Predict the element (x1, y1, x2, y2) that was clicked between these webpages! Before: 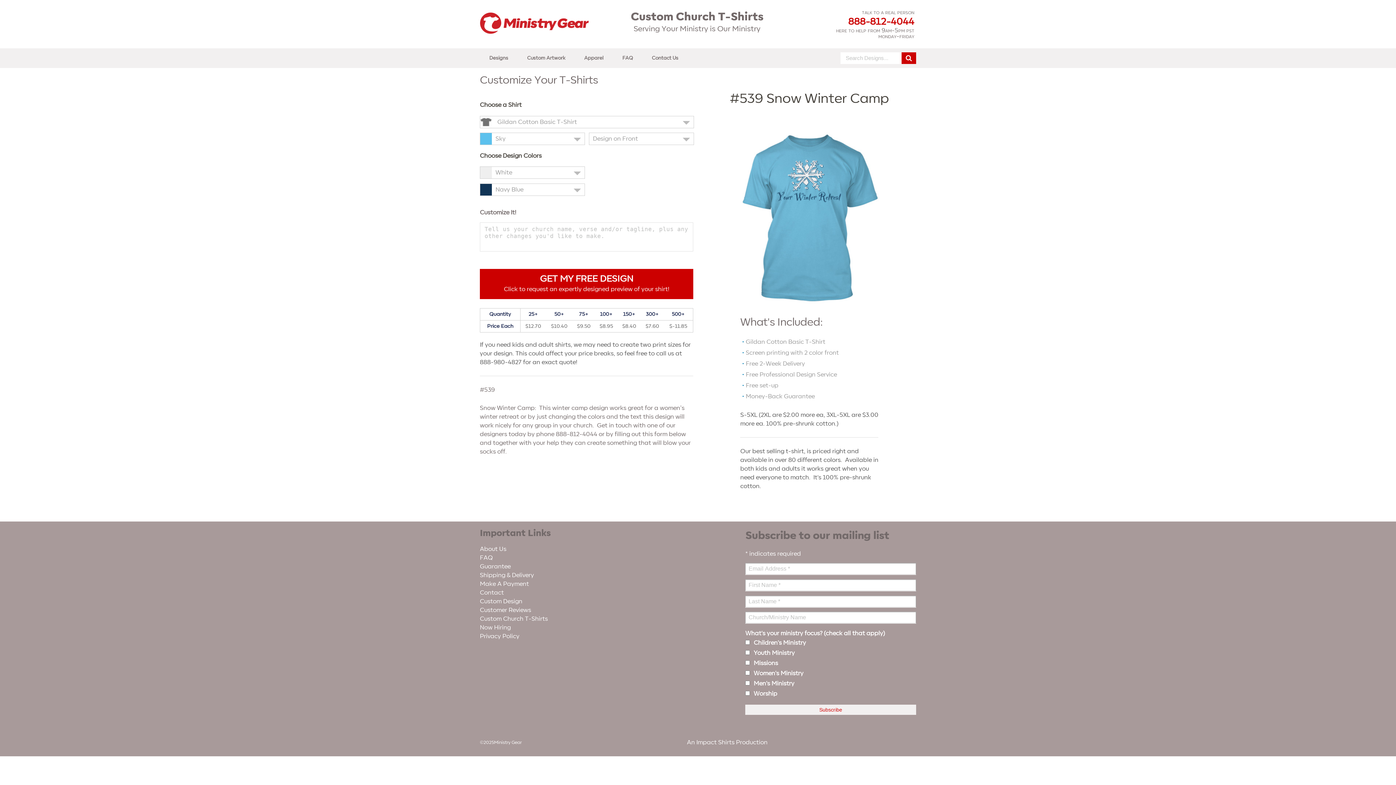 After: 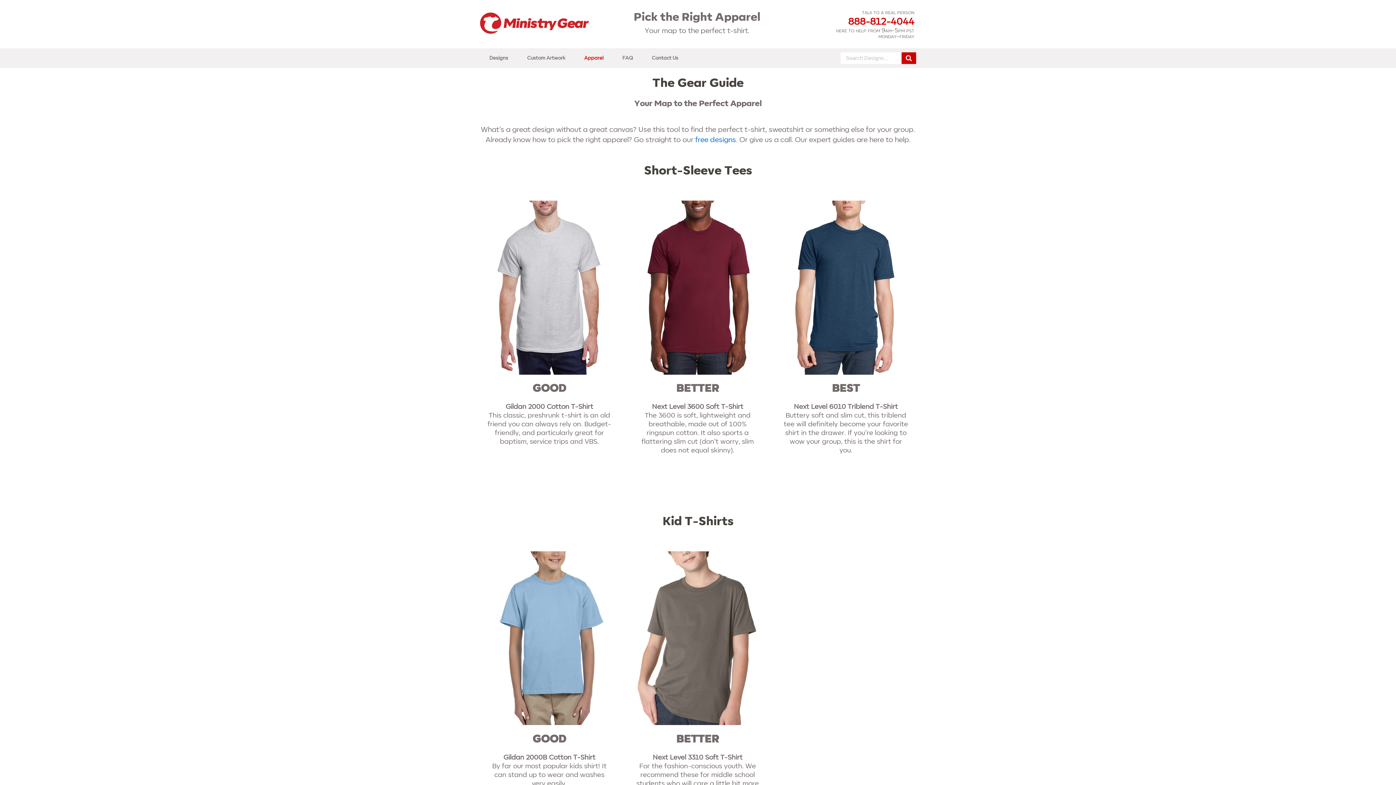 Action: bbox: (574, 48, 613, 67) label: Apparel